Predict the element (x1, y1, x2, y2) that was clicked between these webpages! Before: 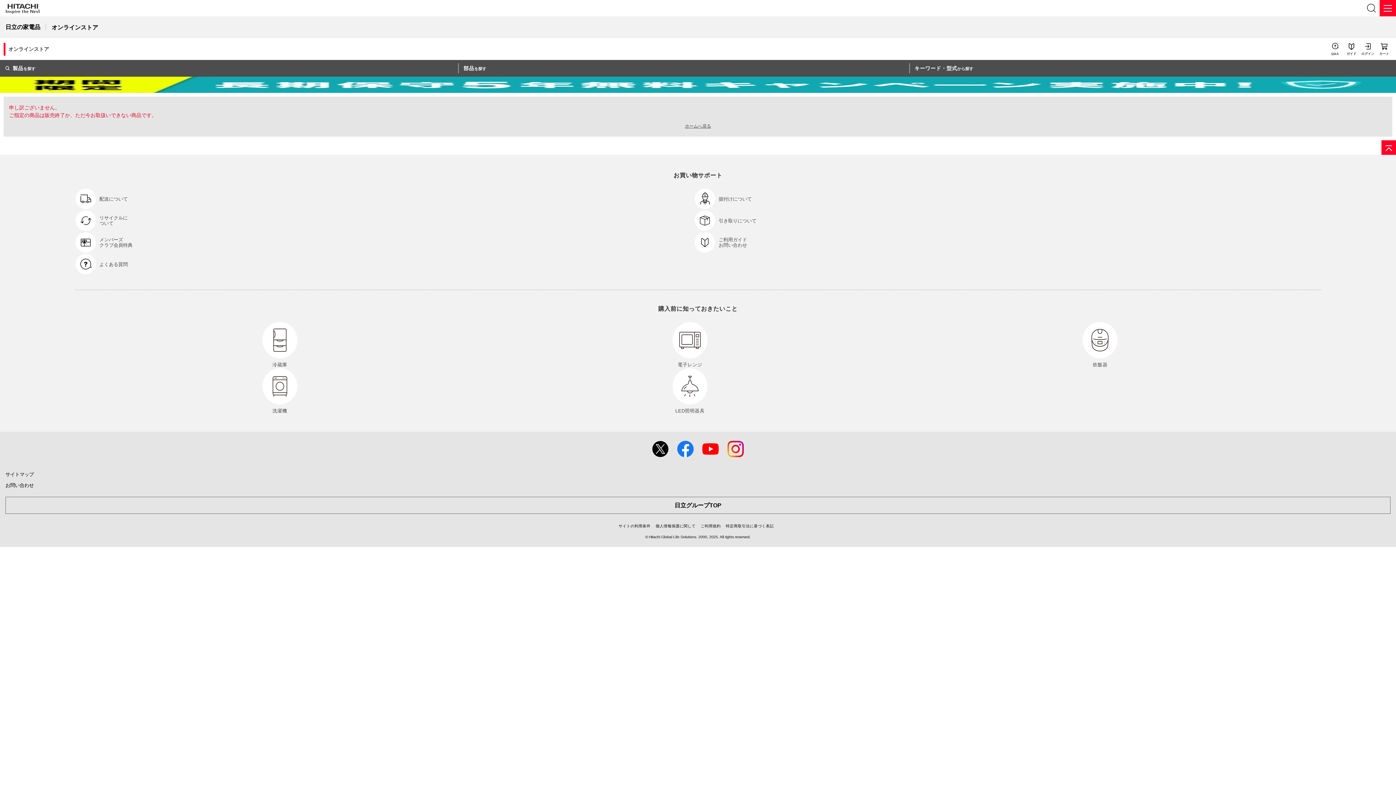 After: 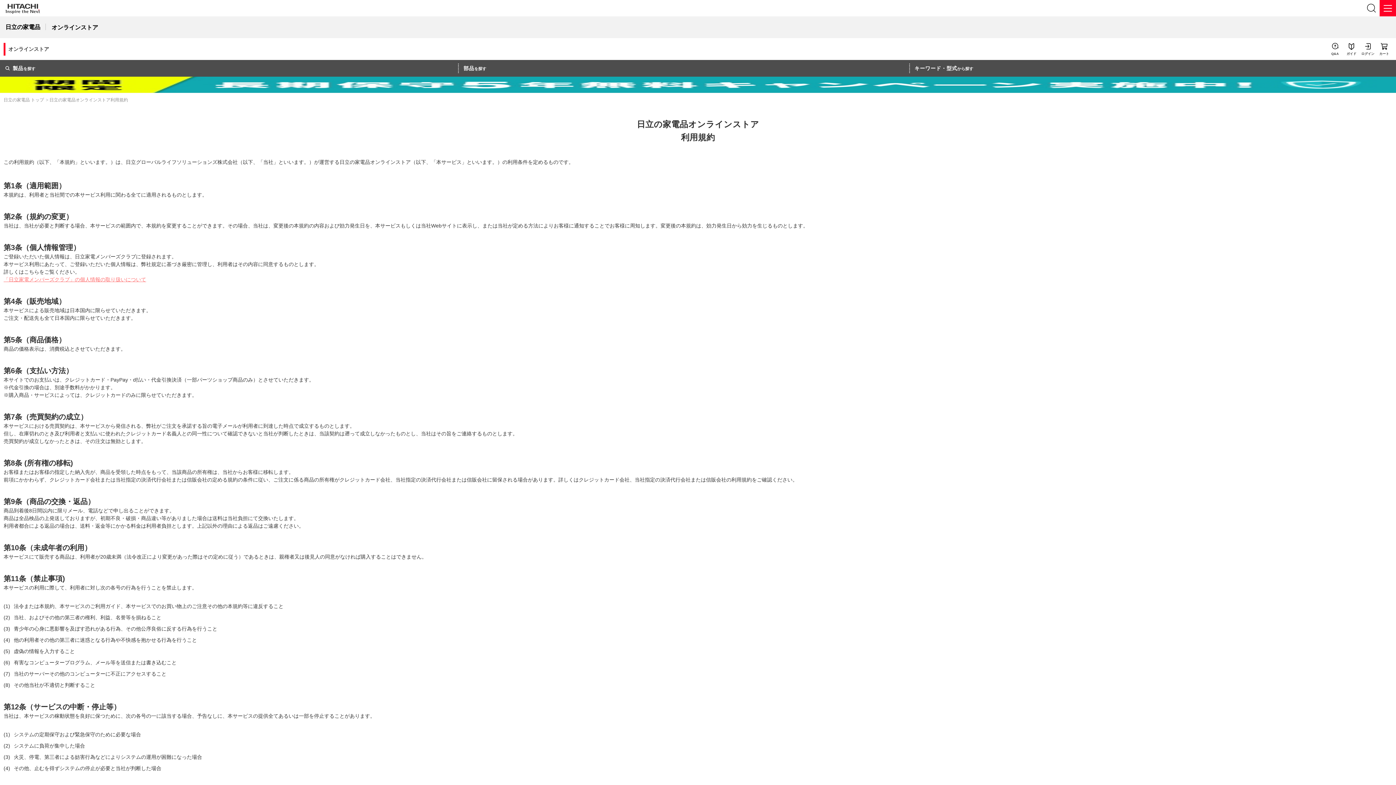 Action: bbox: (700, 521, 720, 530) label: ご利用規約